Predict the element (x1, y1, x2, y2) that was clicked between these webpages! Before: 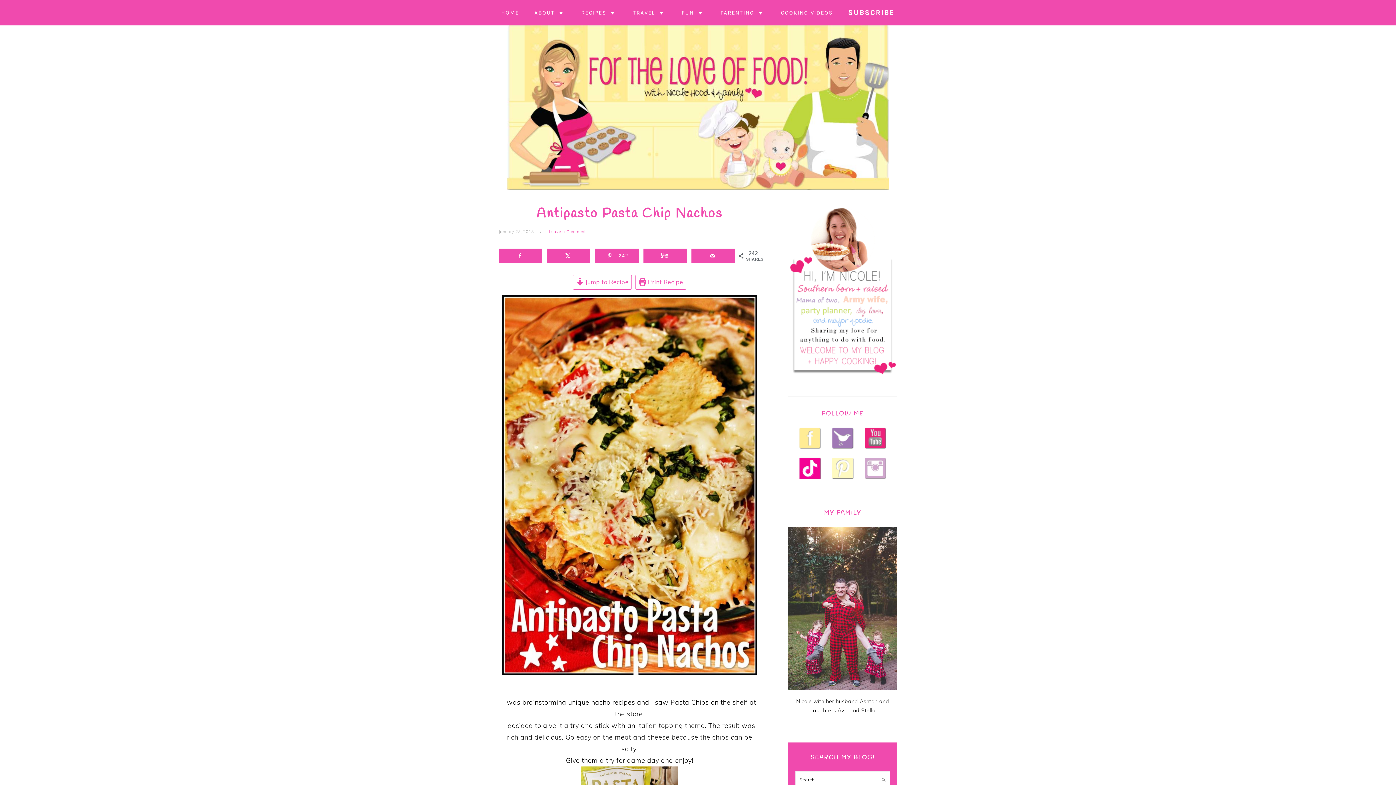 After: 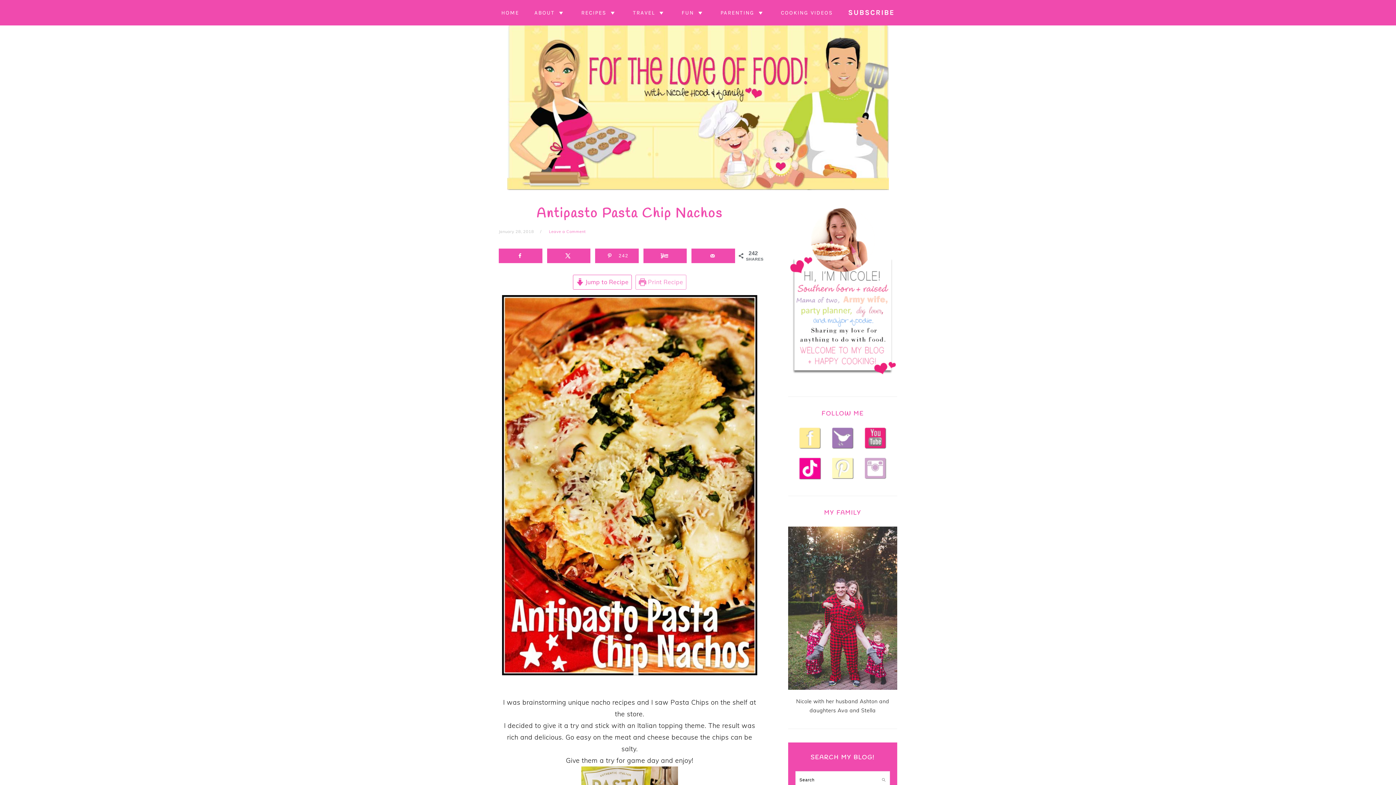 Action: bbox: (635, 274, 686, 289) label:  Print Recipe